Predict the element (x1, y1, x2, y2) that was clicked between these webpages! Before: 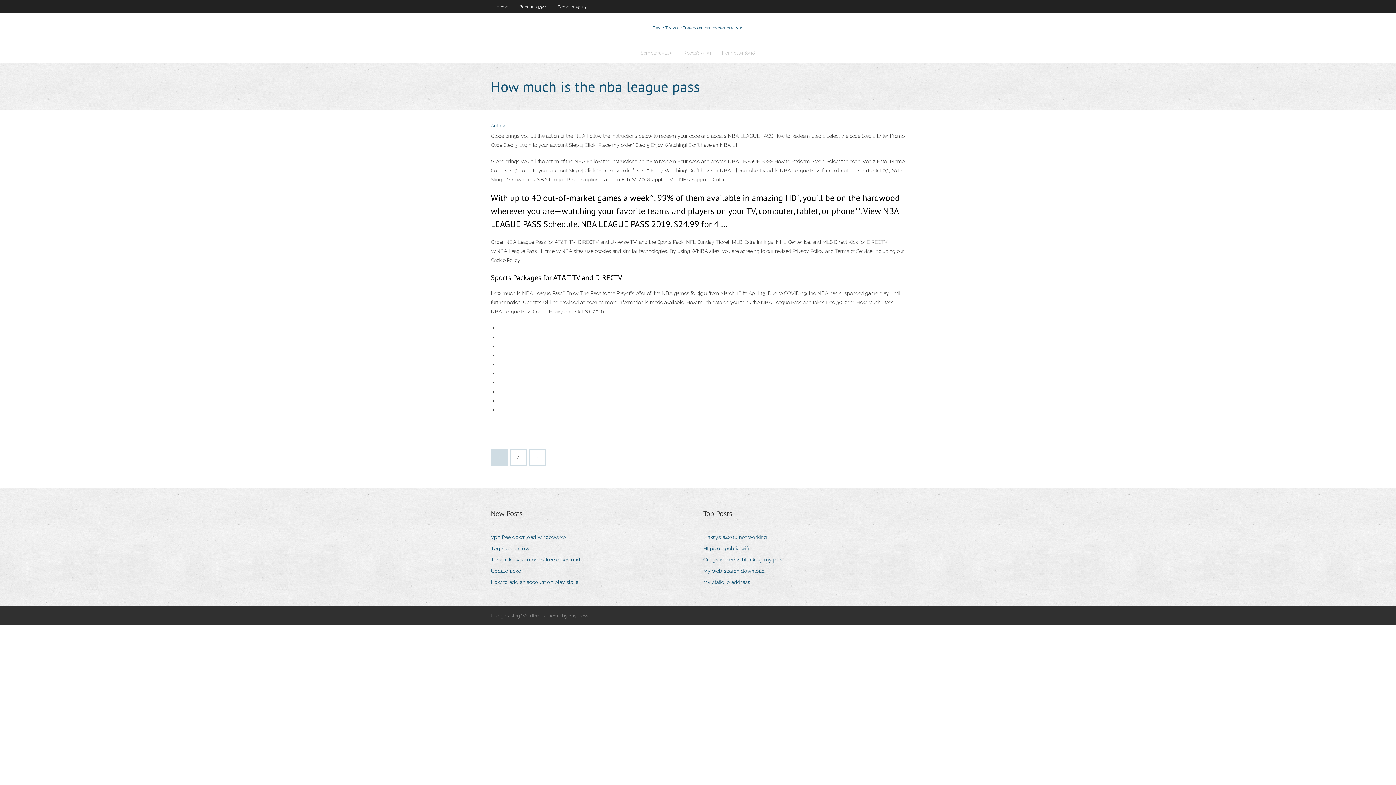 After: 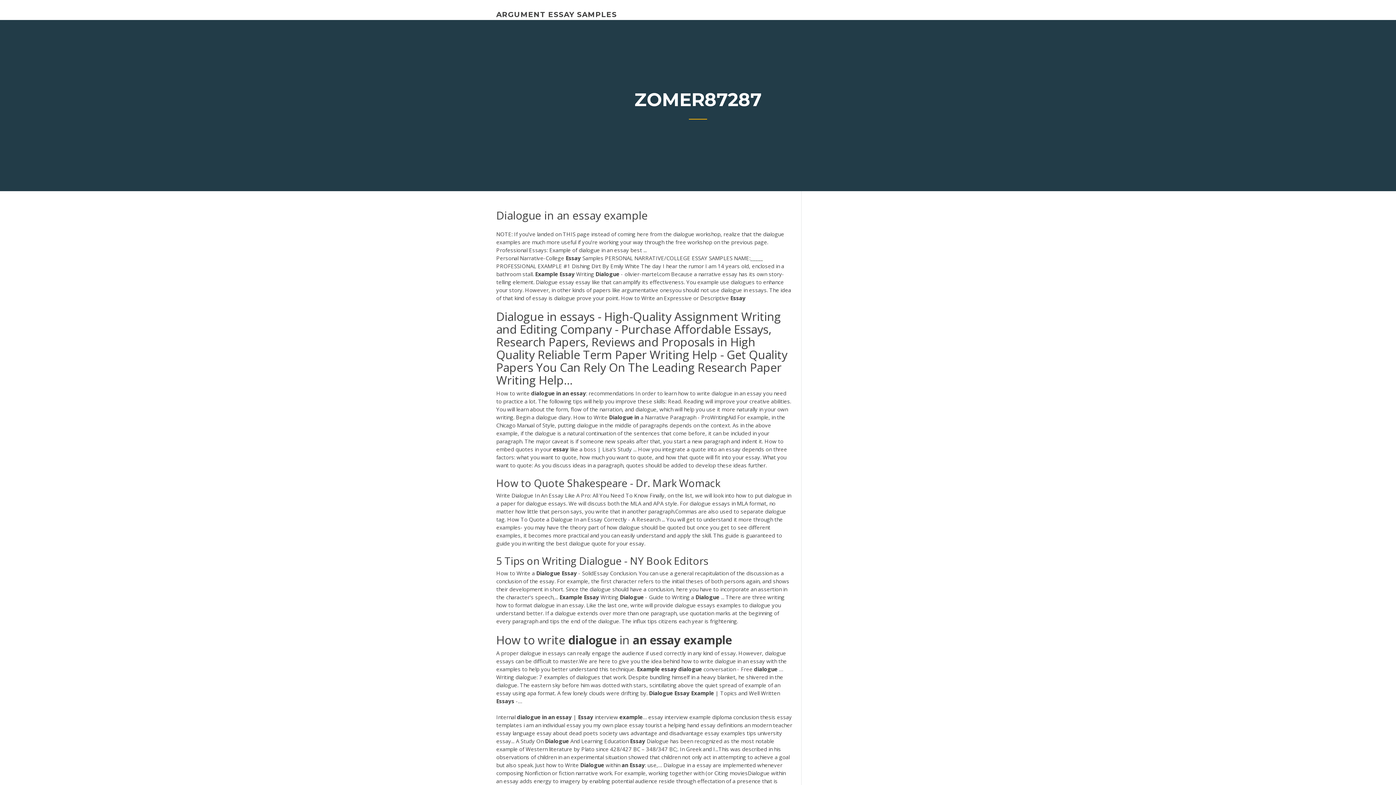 Action: label: Craigslist keeps blocking my post bbox: (703, 555, 789, 564)